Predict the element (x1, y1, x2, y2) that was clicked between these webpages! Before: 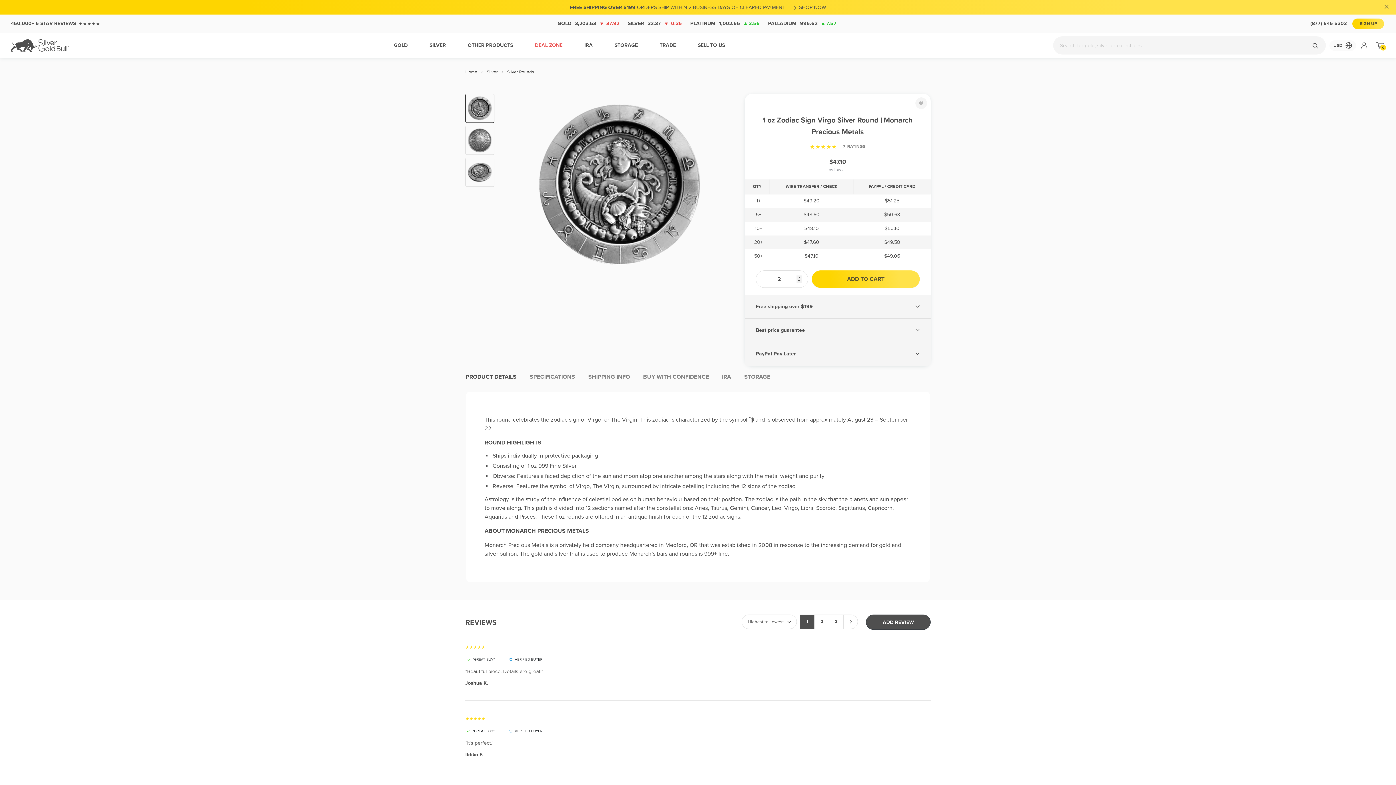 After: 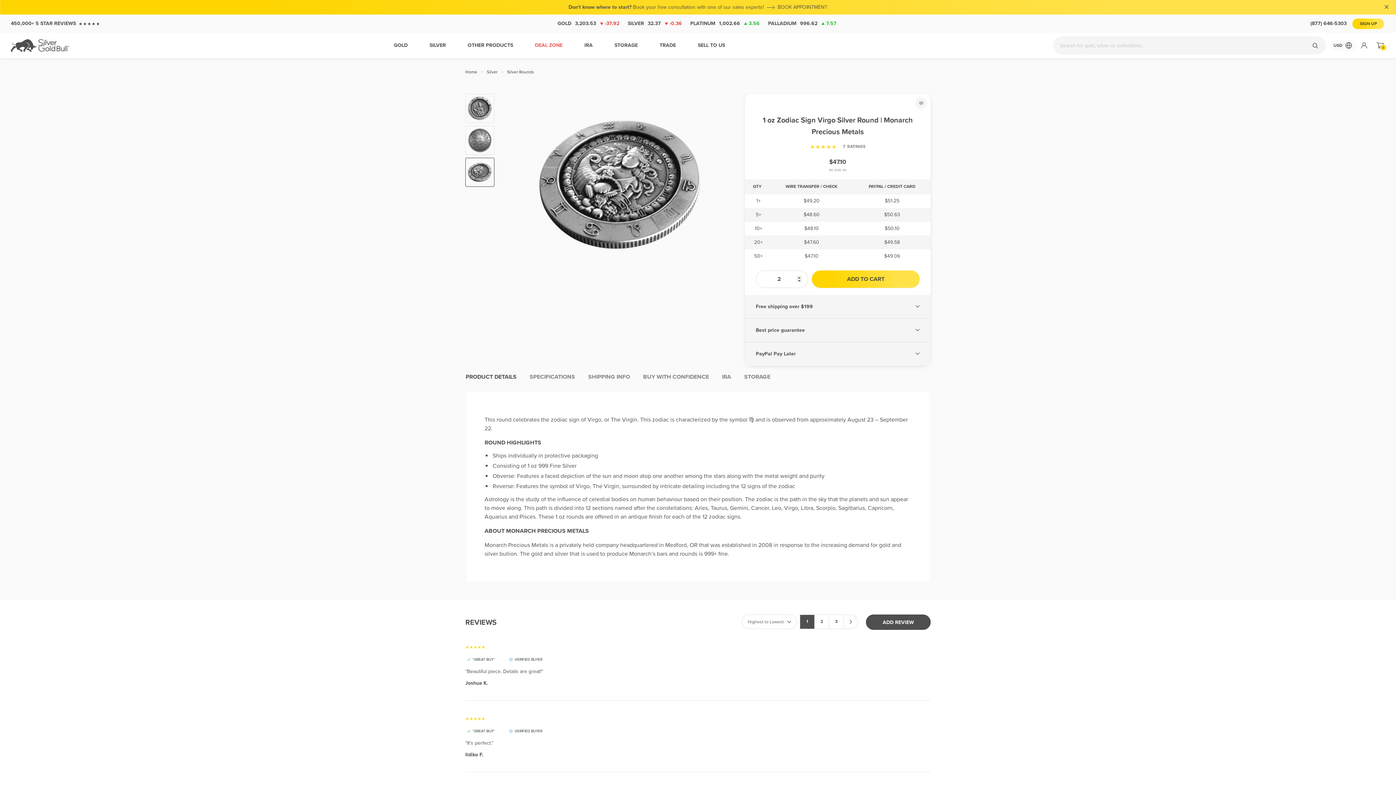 Action: bbox: (465, 157, 494, 186)